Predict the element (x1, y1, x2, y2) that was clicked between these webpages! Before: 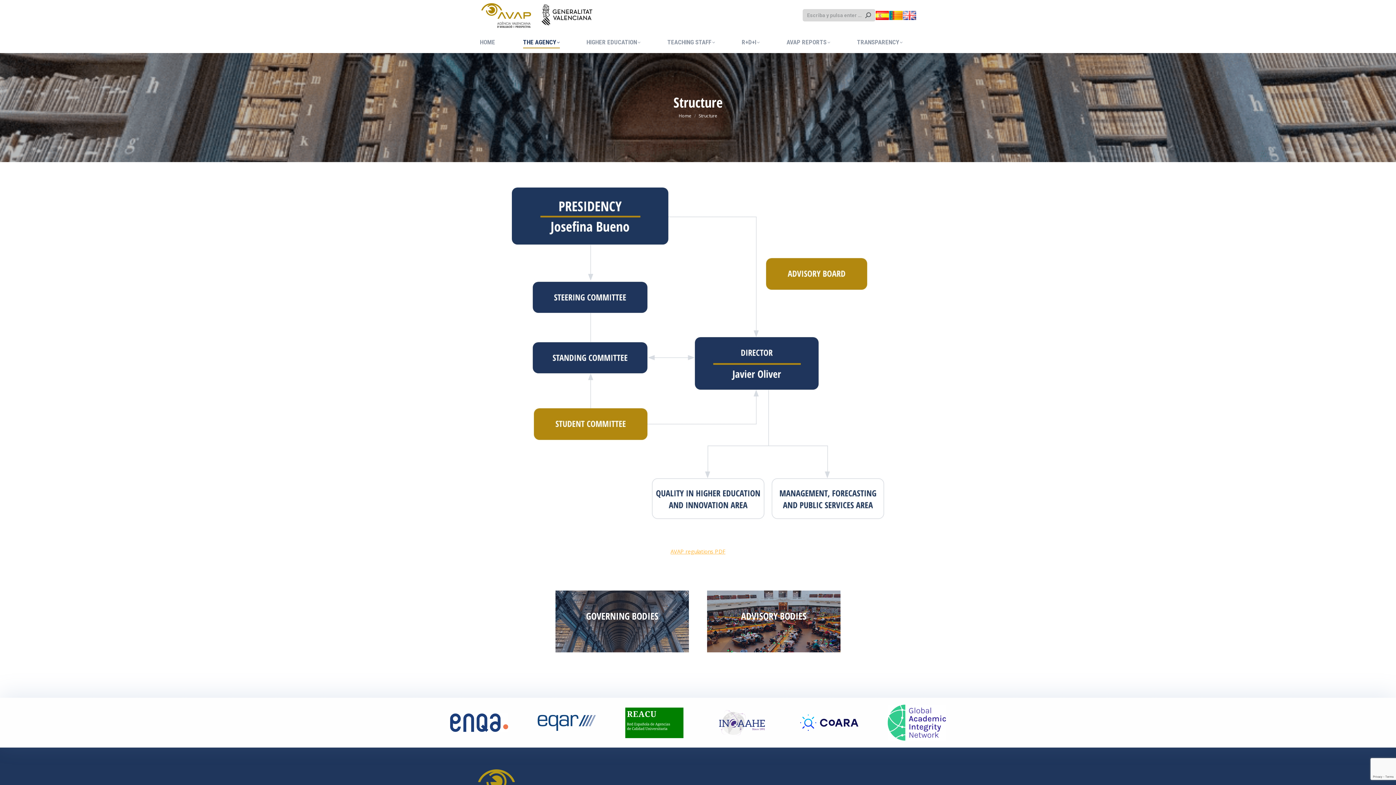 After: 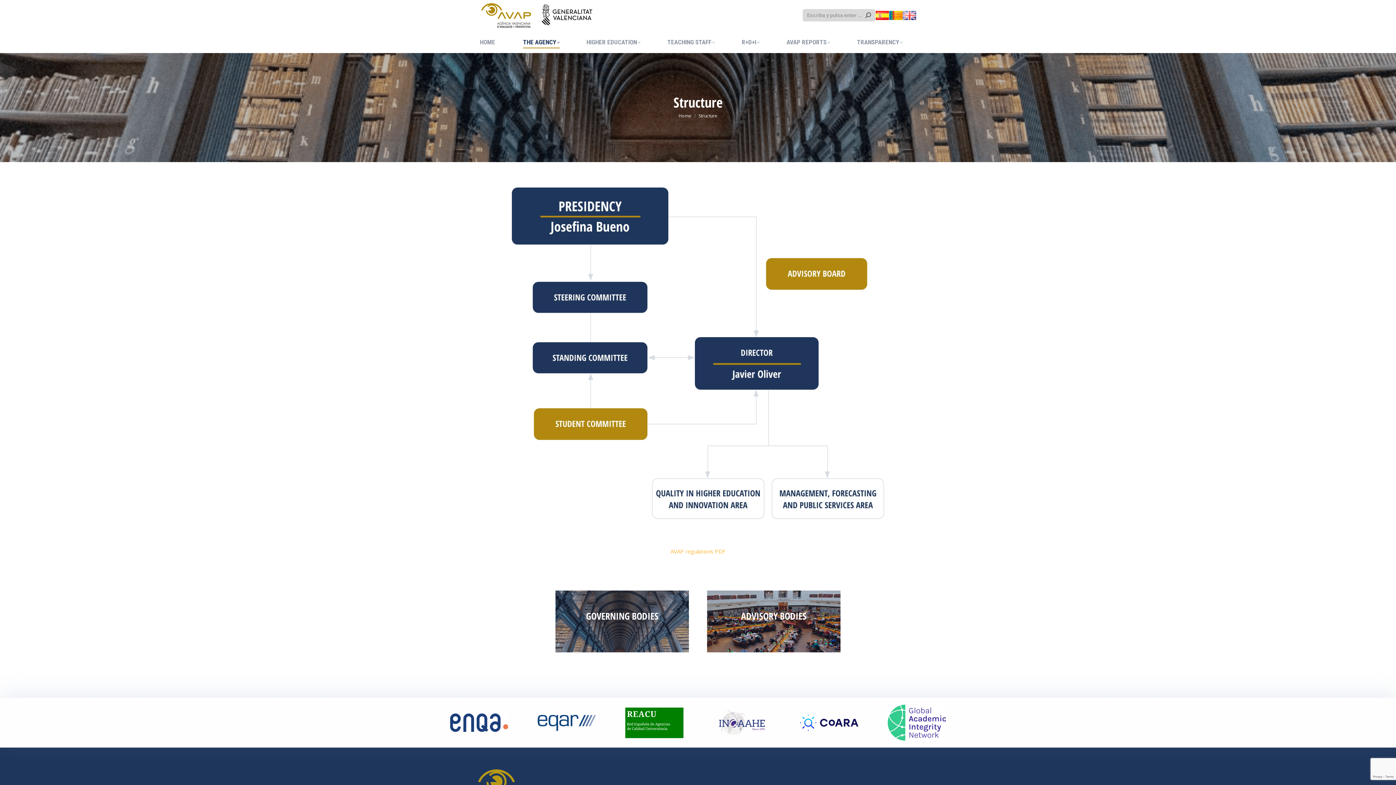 Action: bbox: (670, 548, 725, 555) label: AVAP regulations PDF